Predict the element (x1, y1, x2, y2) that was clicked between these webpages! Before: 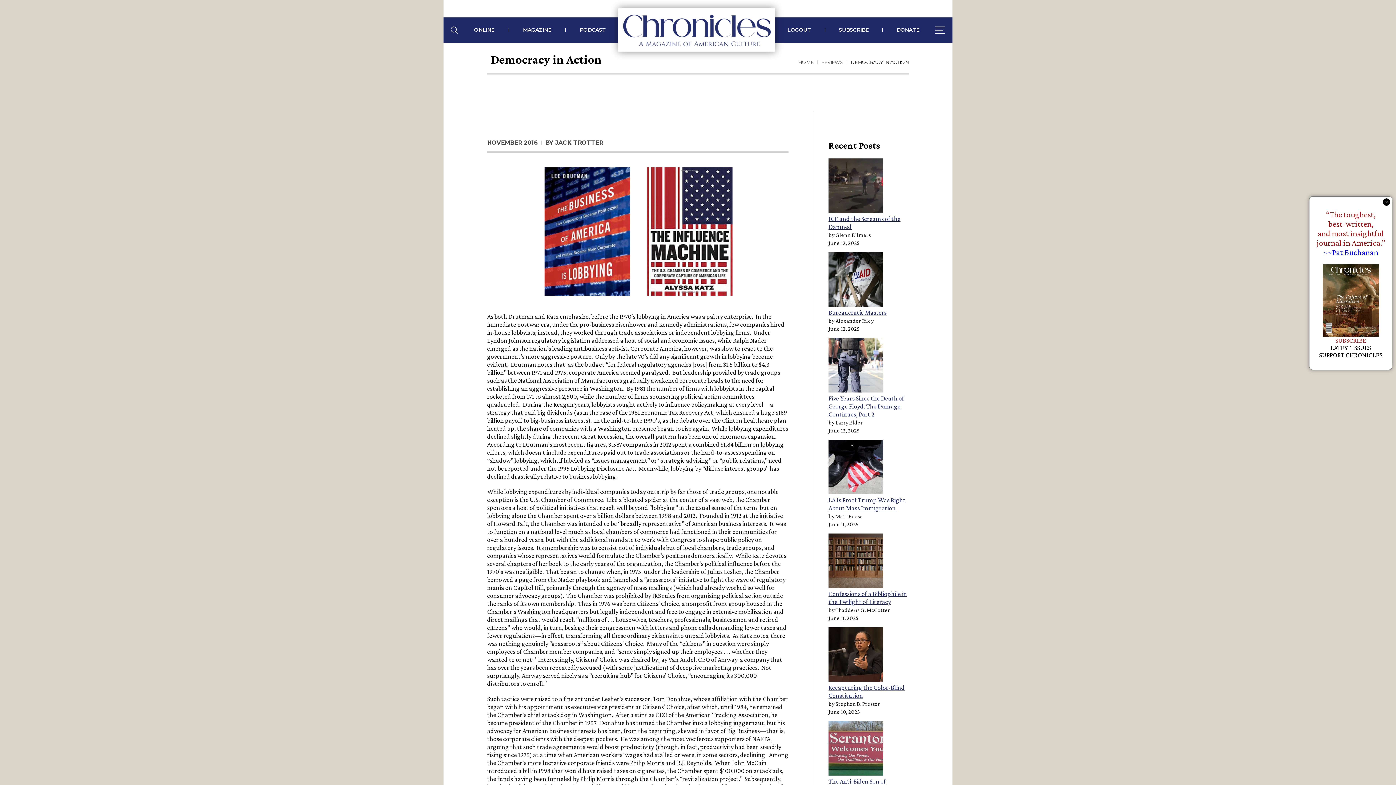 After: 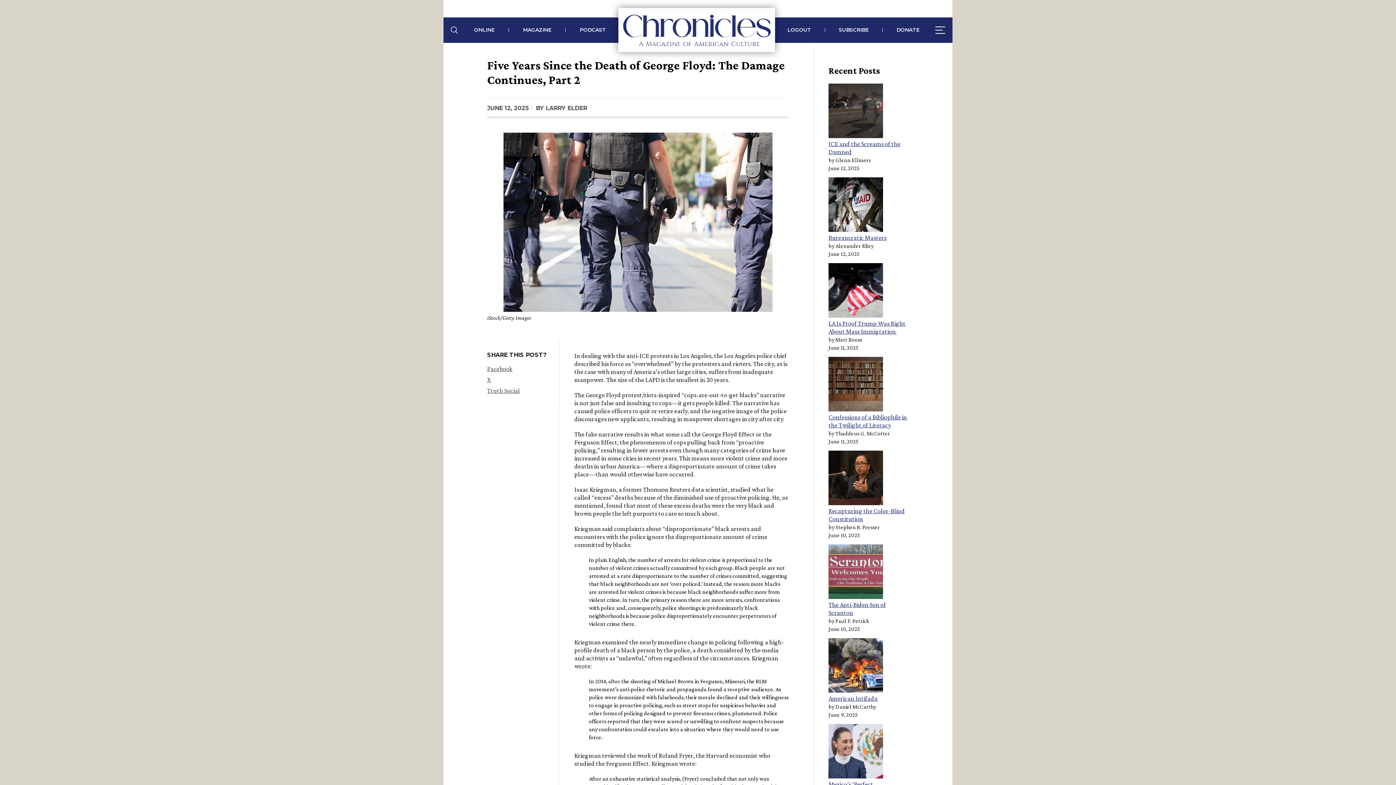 Action: bbox: (828, 394, 904, 418) label: Five Years Since the Death of George Floyd: The Damage Continues, Part 2